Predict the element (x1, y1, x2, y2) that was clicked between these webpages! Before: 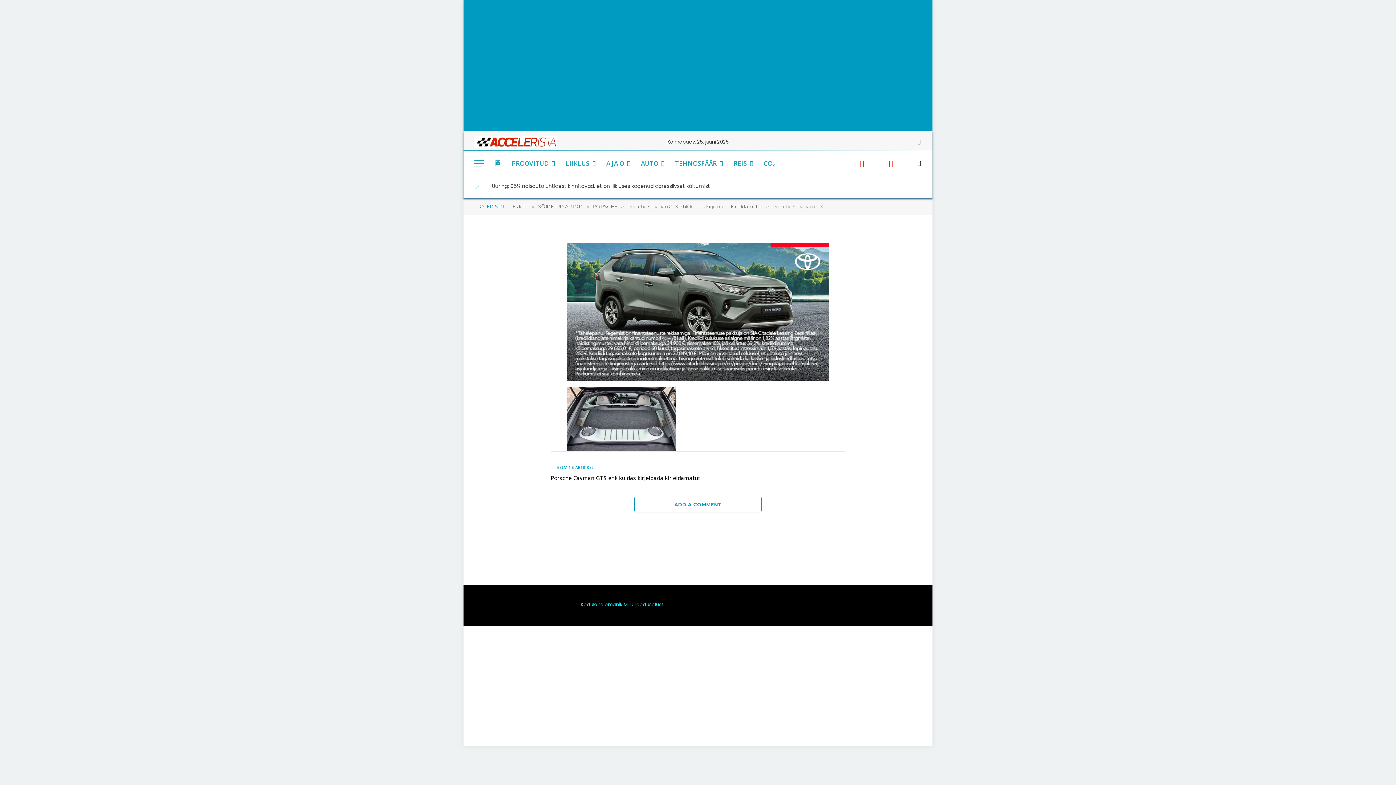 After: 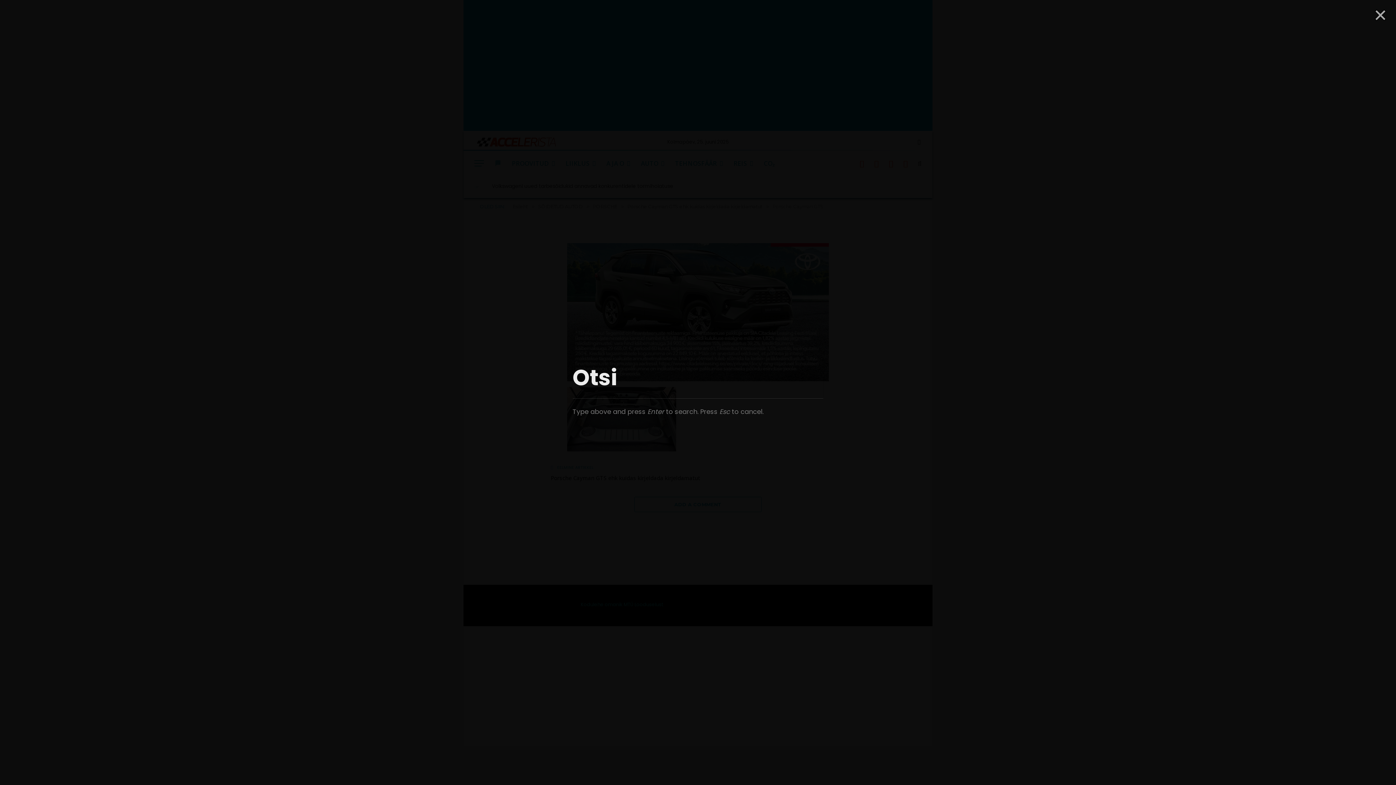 Action: bbox: (916, 155, 921, 171)